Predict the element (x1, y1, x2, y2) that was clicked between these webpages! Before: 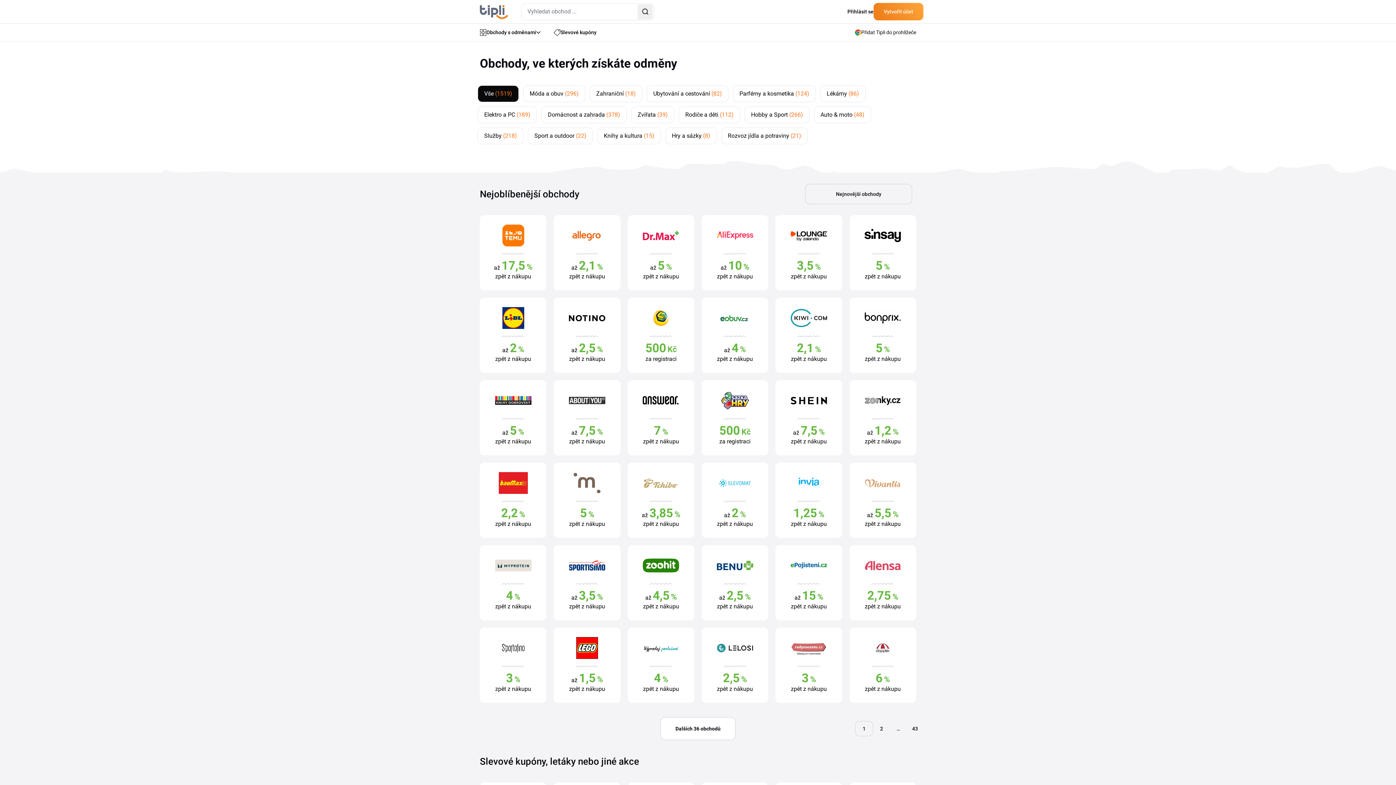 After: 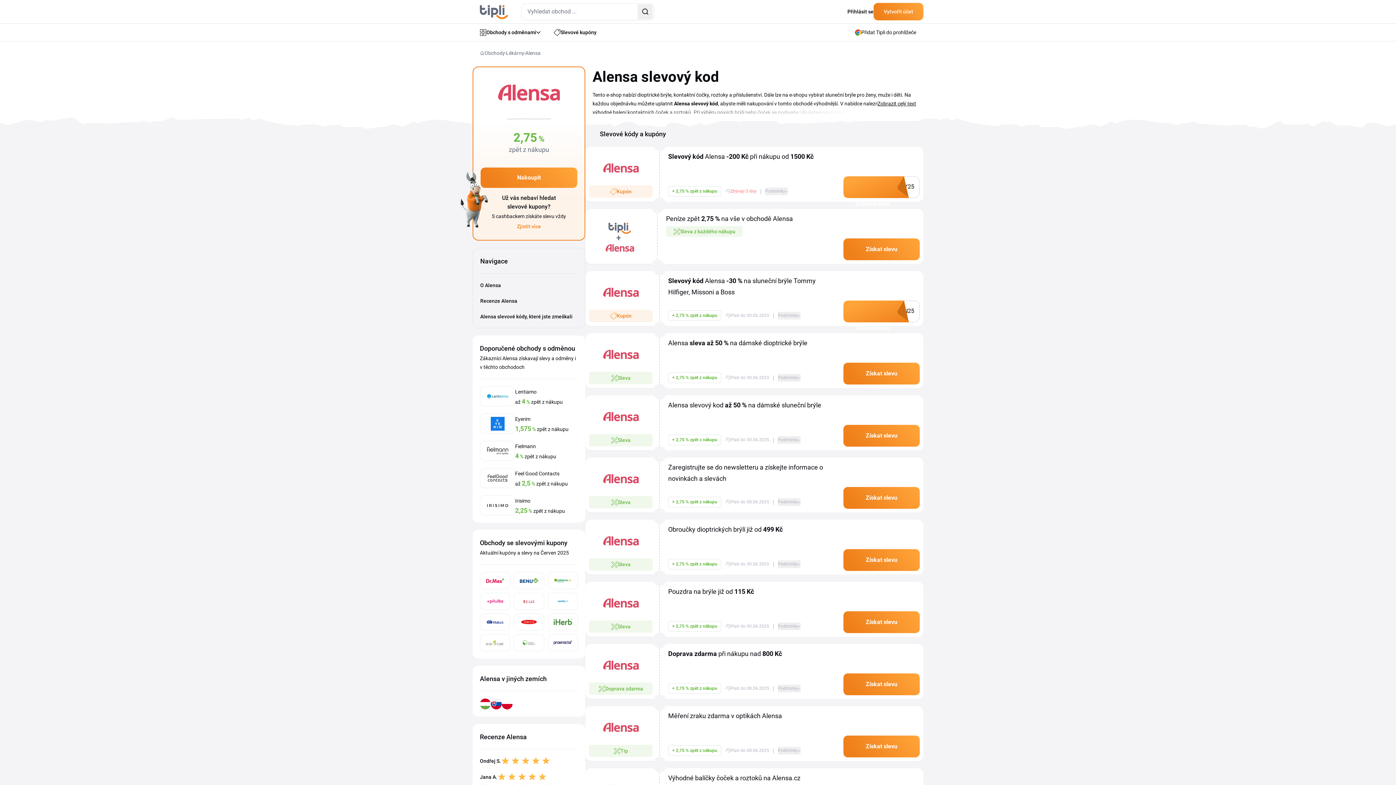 Action: label: 2,75 %
zpět z nákupu bbox: (849, 545, 916, 620)